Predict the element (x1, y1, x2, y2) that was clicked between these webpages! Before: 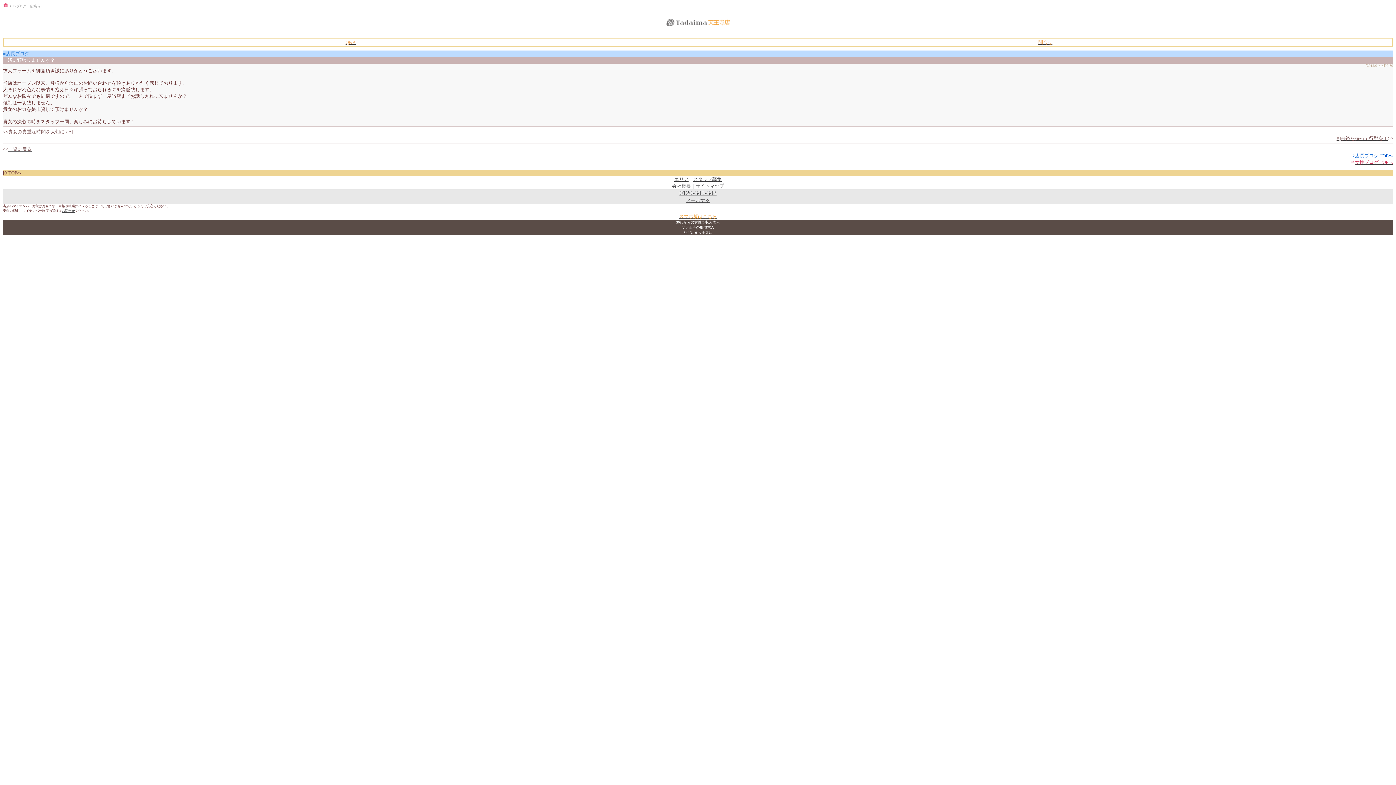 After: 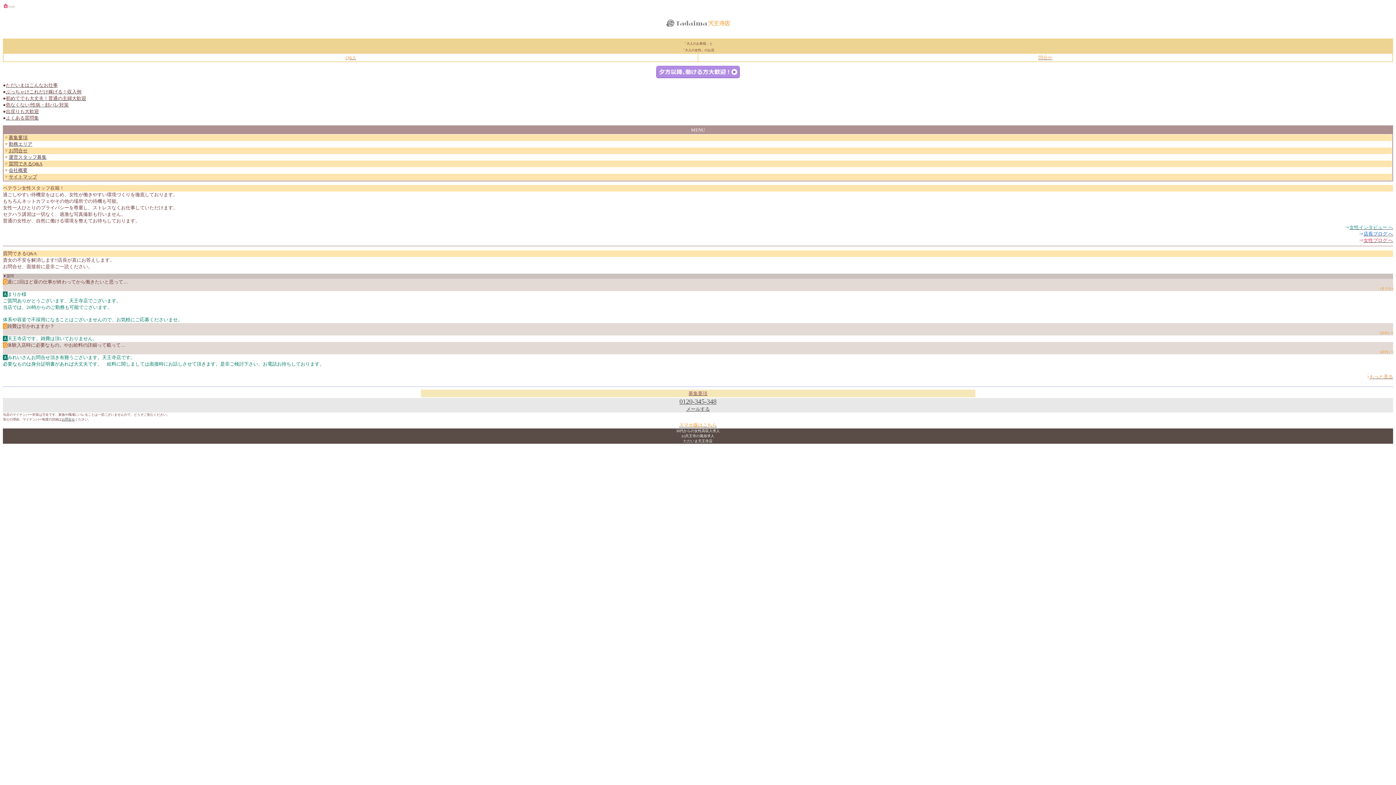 Action: bbox: (8, 4, 14, 8) label: TOP